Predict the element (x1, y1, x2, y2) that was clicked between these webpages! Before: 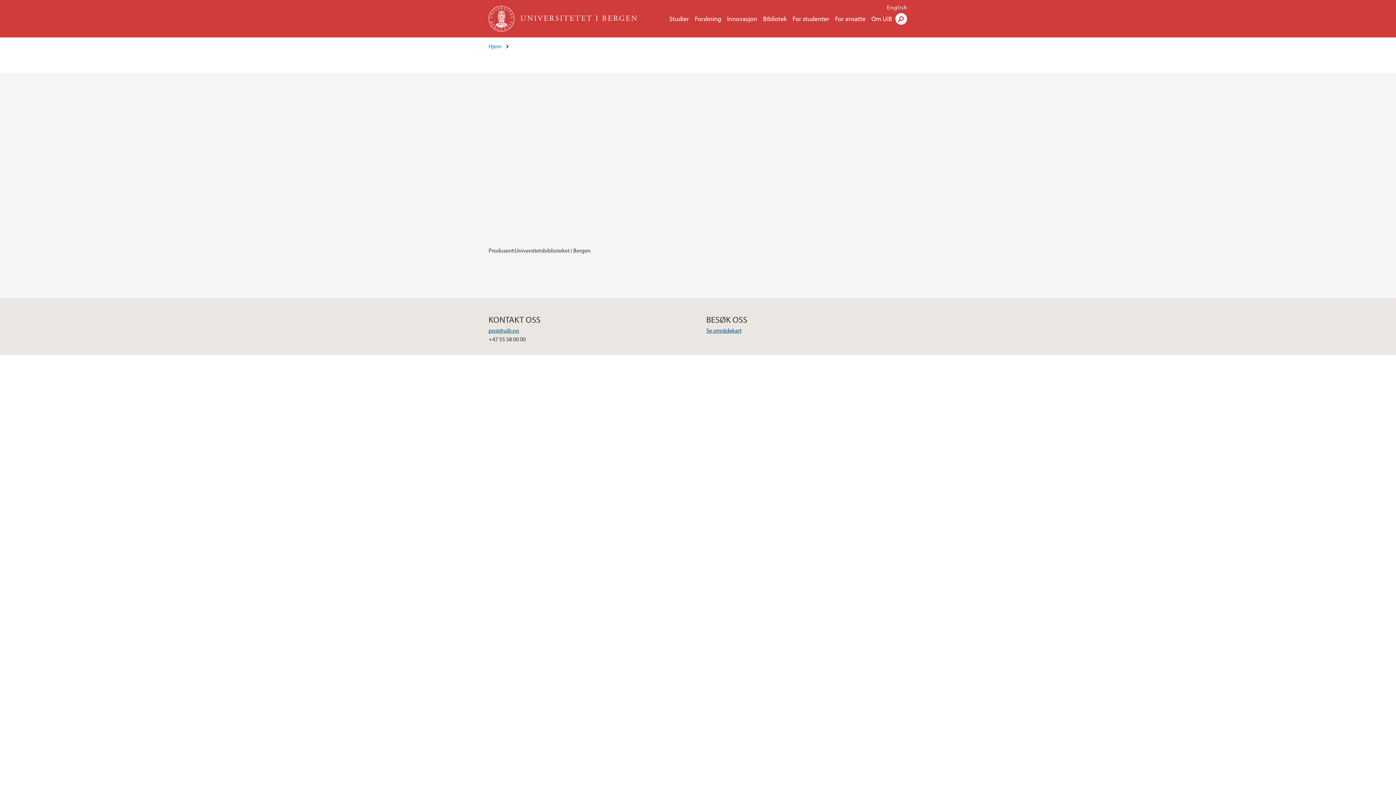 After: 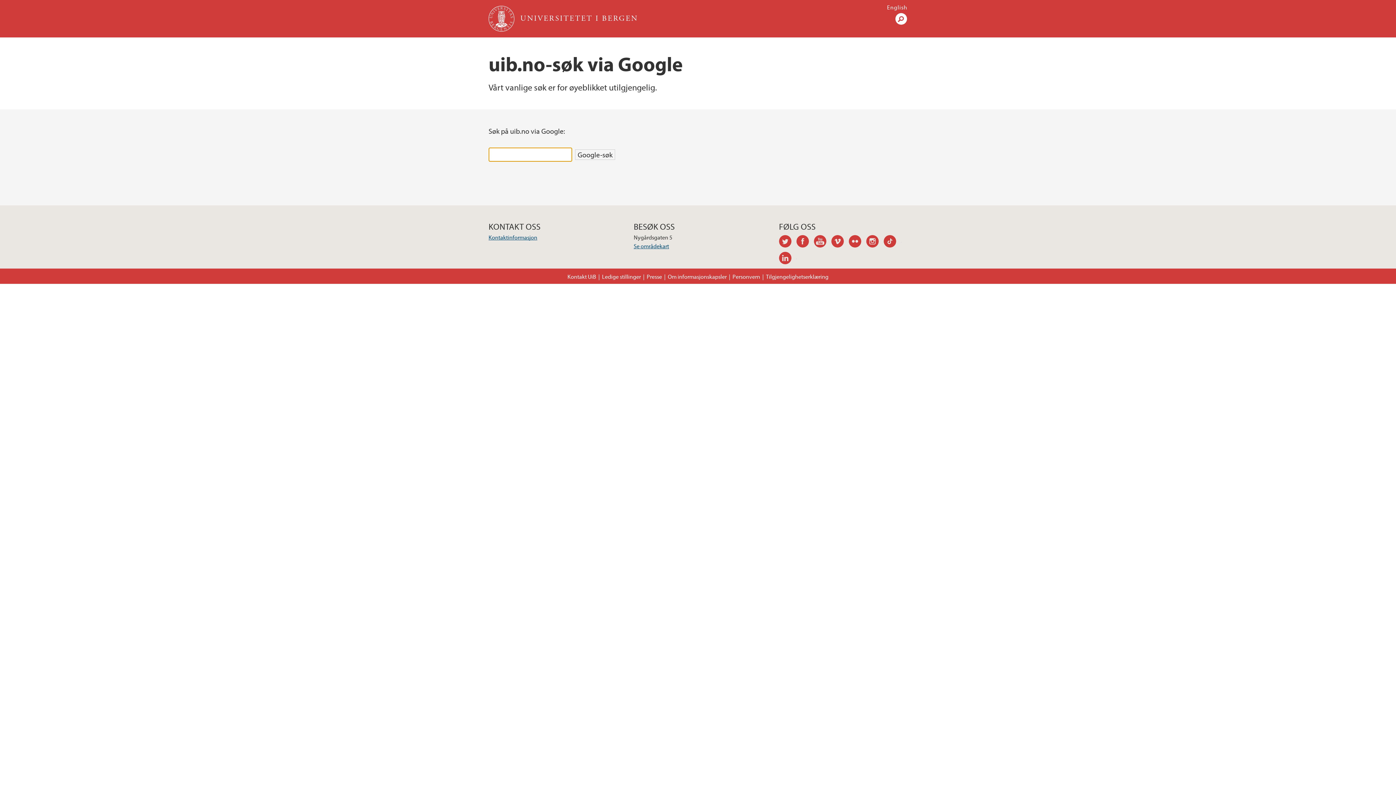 Action: bbox: (895, 8, 907, 28) label: Søk